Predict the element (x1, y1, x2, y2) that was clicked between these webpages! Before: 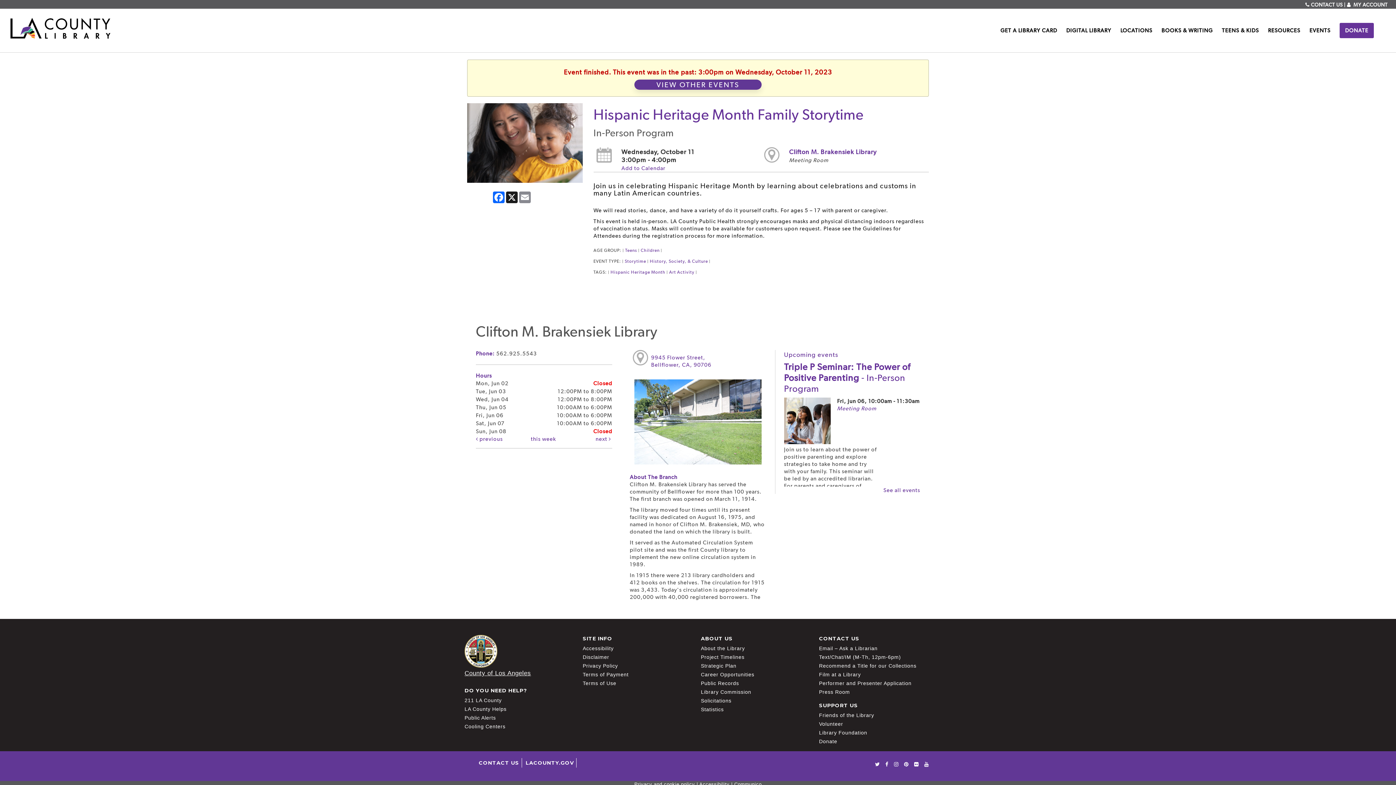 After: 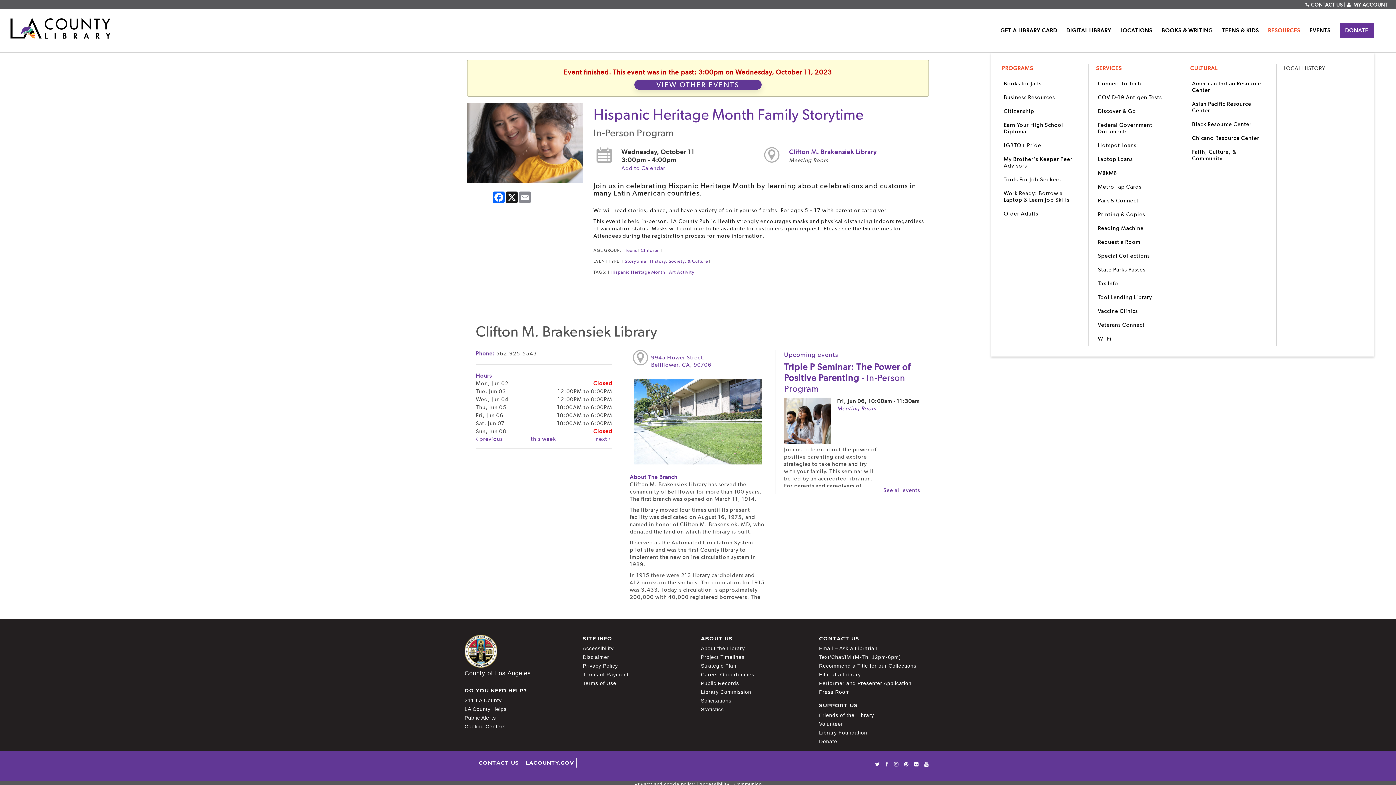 Action: bbox: (1268, 8, 1300, 52) label: RESOURCES